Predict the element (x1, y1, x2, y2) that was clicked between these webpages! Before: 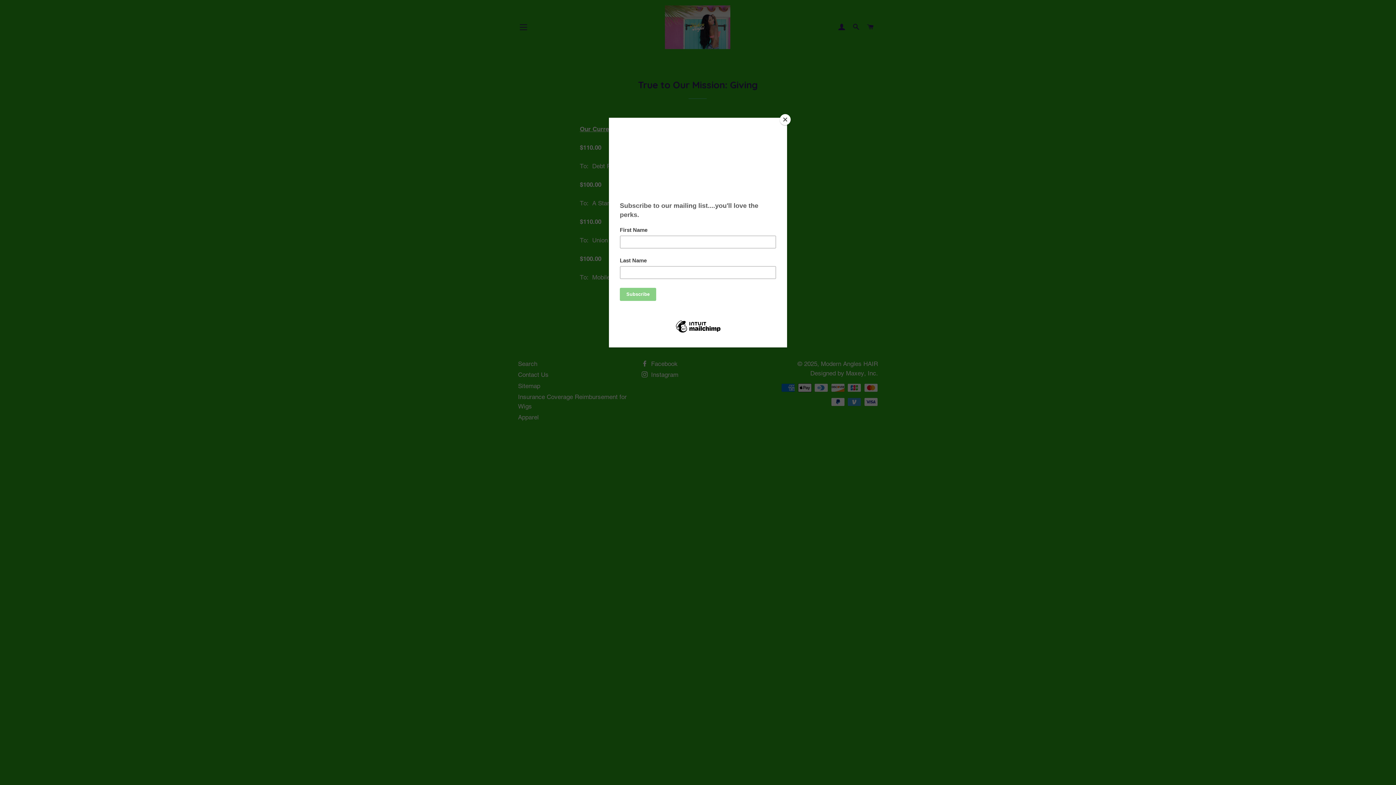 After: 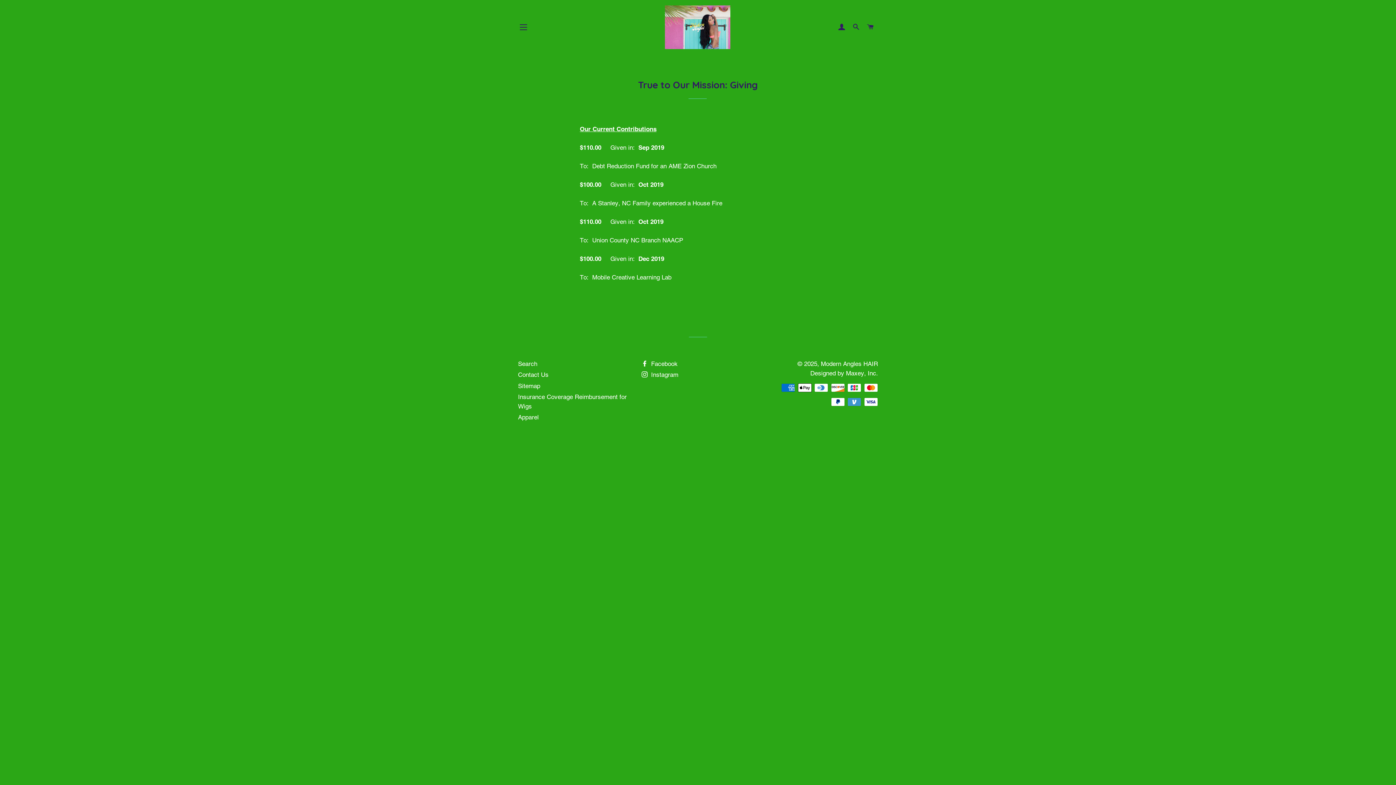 Action: bbox: (780, 114, 790, 125) label: Close